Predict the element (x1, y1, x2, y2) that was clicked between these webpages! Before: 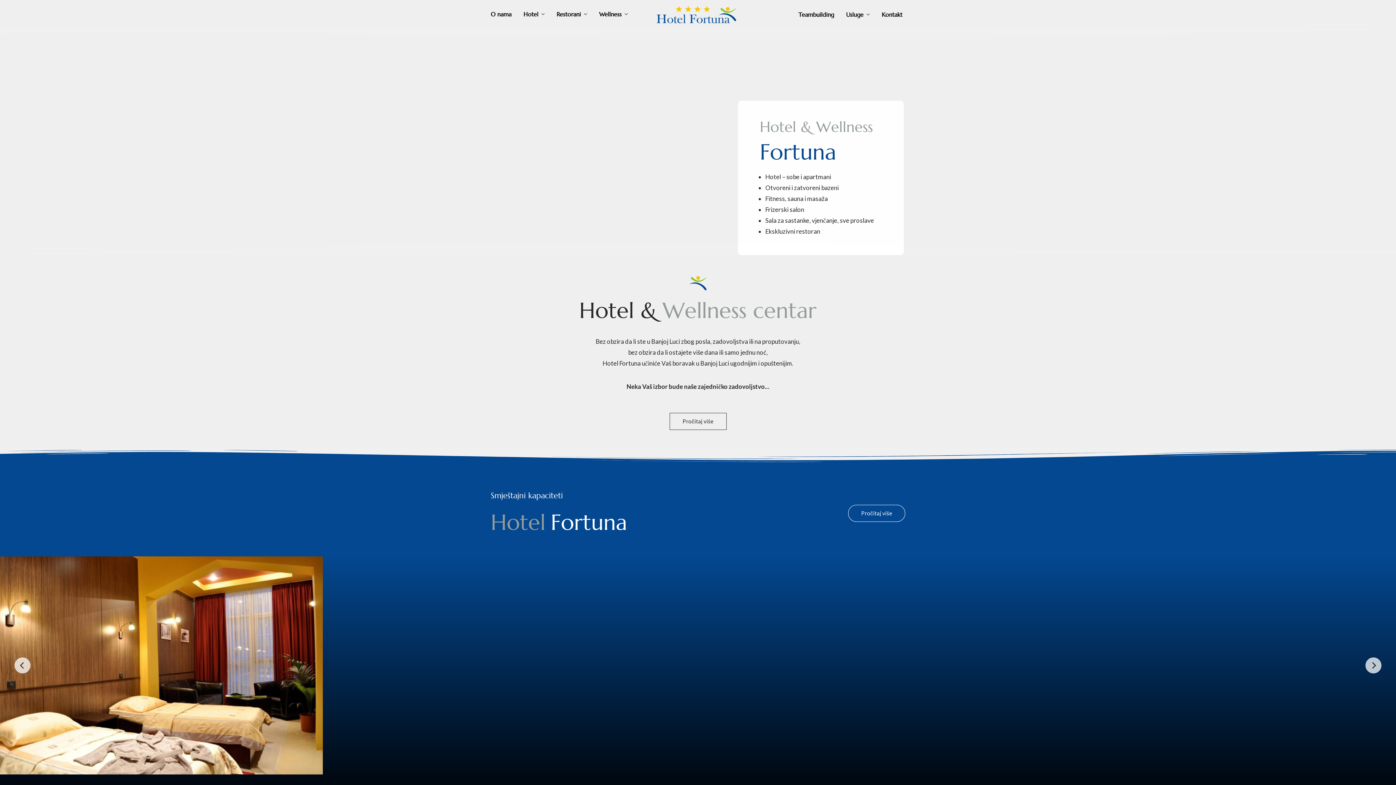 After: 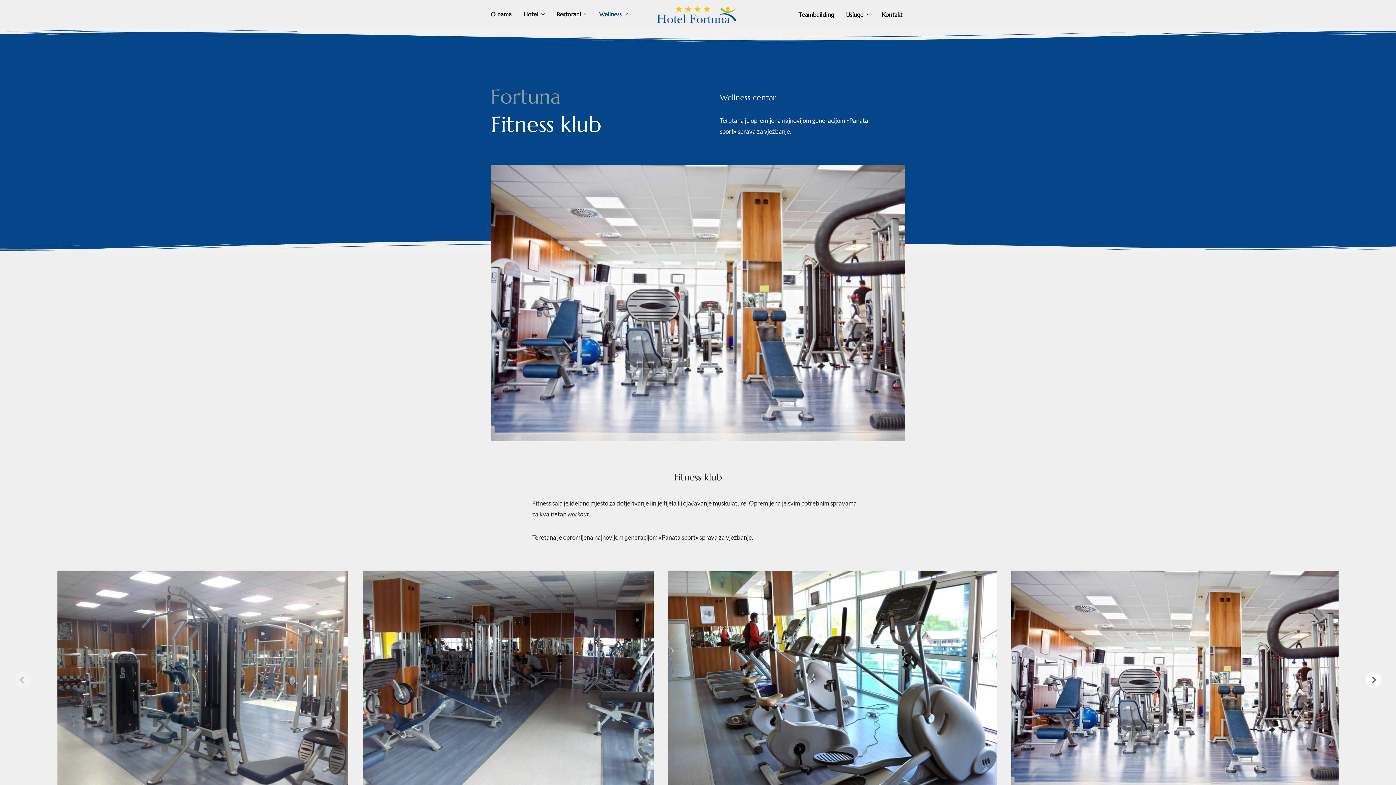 Action: bbox: (765, 194, 785, 202) label: Fitness